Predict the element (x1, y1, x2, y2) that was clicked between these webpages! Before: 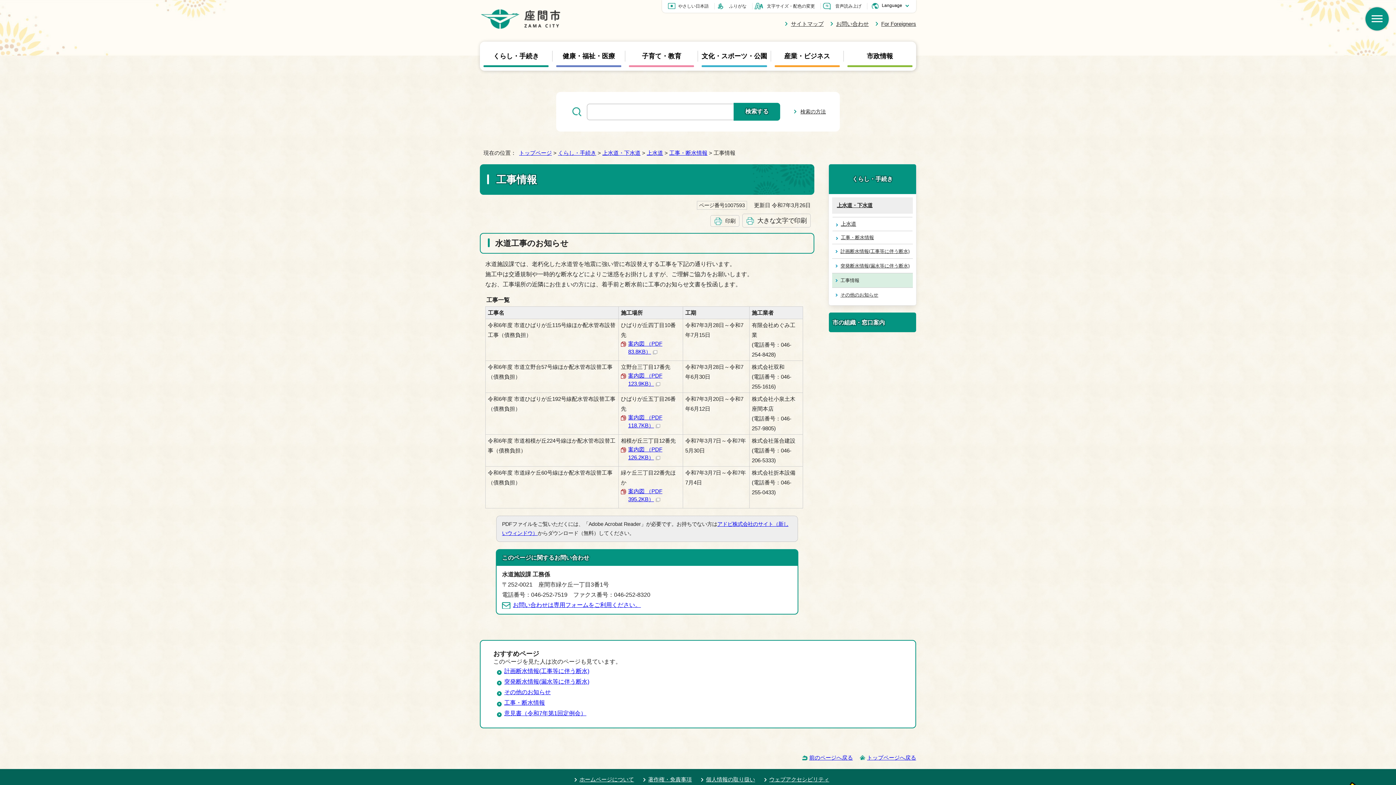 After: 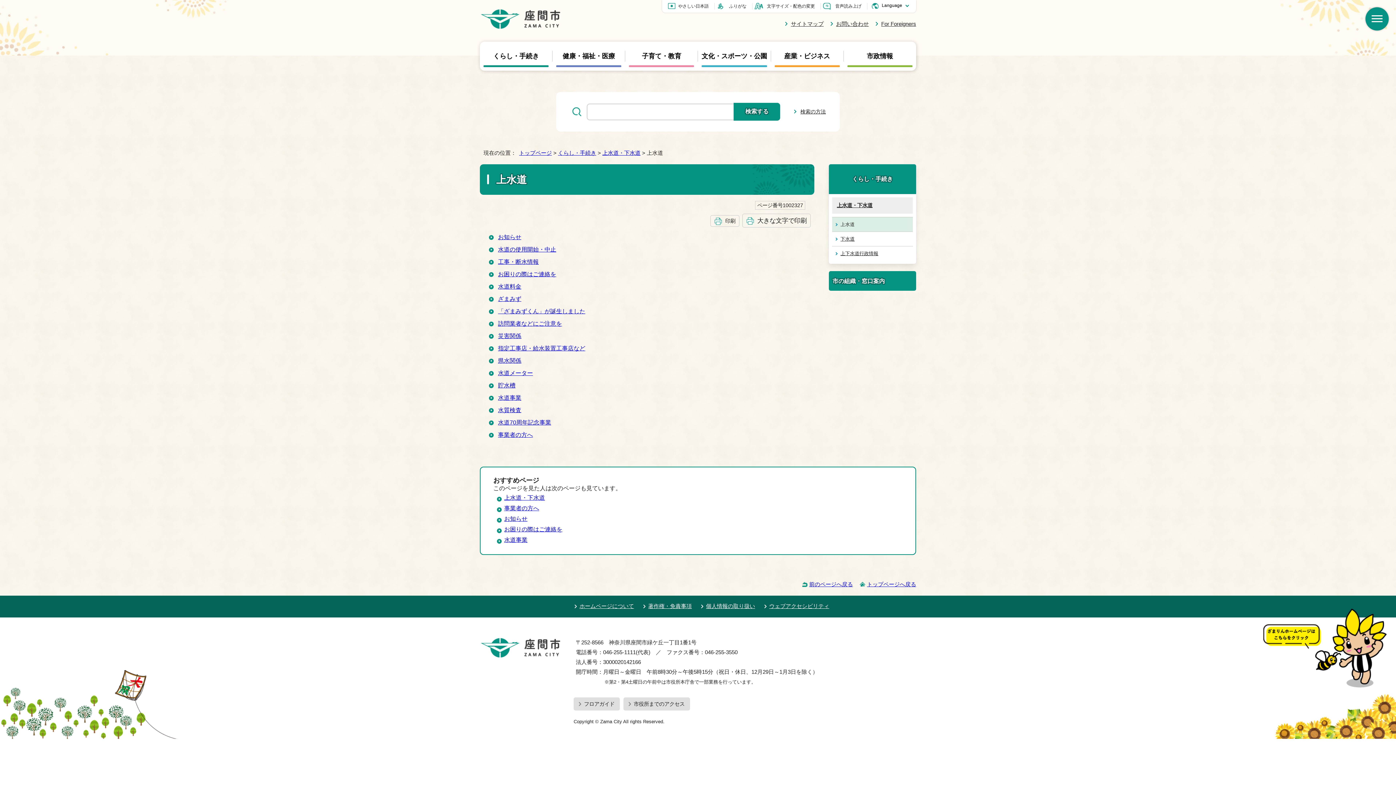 Action: bbox: (646, 149, 663, 156) label: 上水道